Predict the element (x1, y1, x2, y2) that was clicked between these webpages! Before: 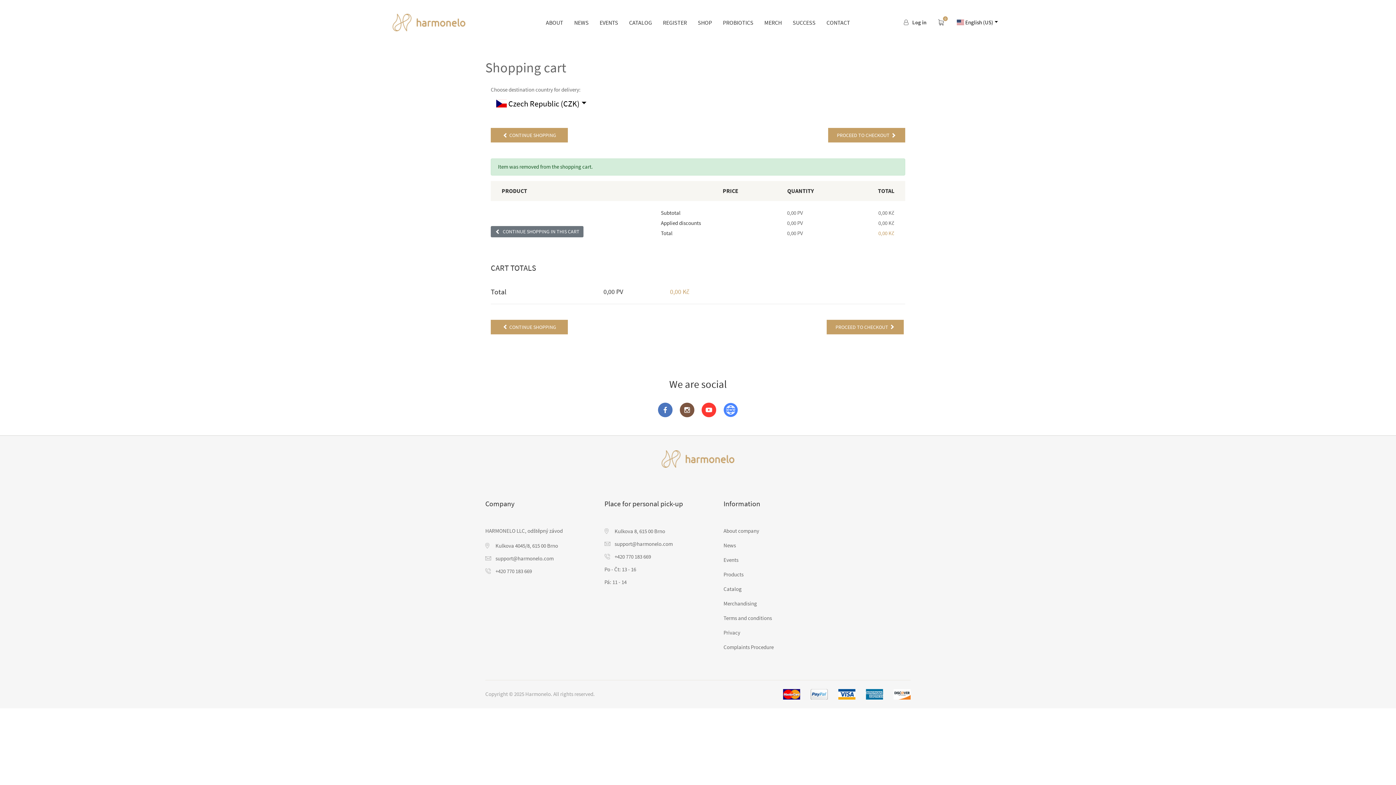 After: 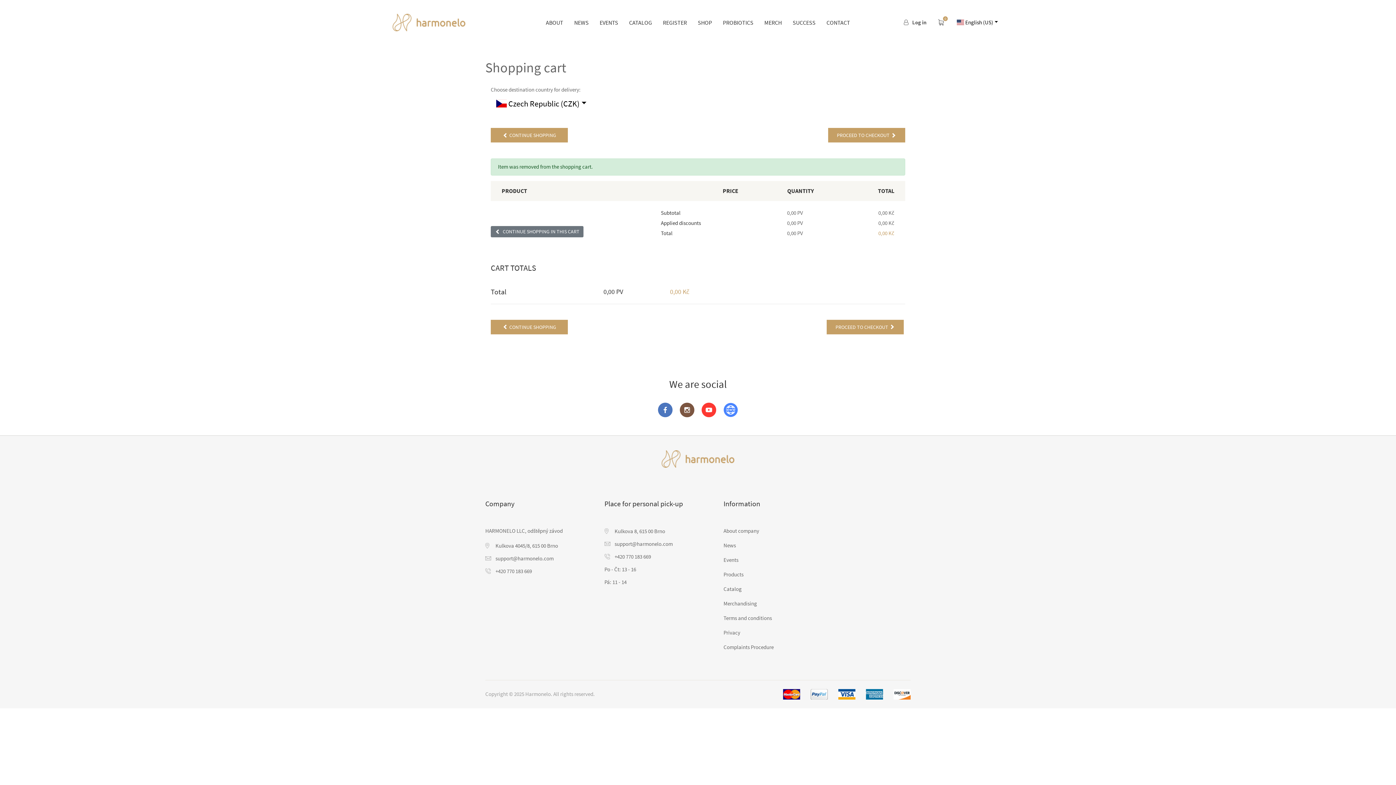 Action: bbox: (893, 689, 910, 699)